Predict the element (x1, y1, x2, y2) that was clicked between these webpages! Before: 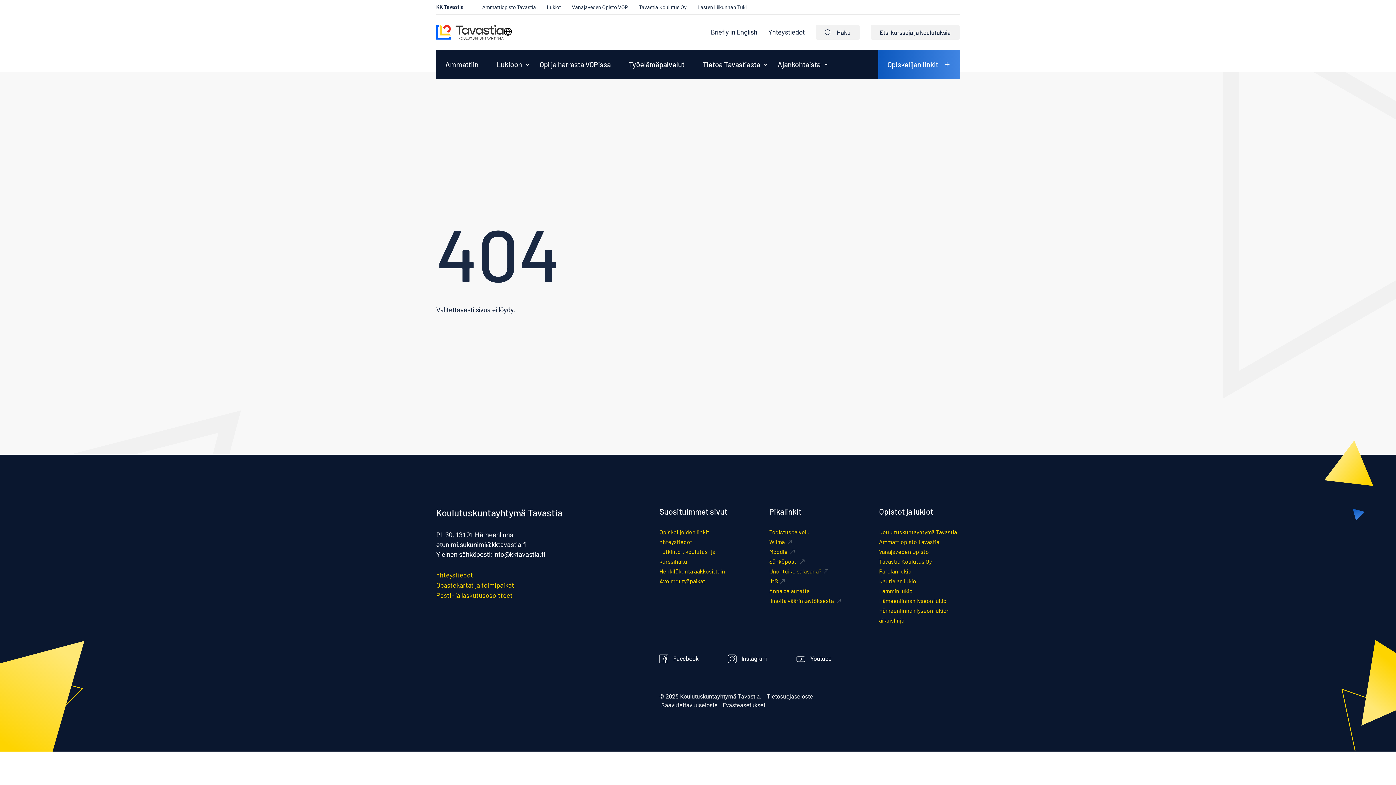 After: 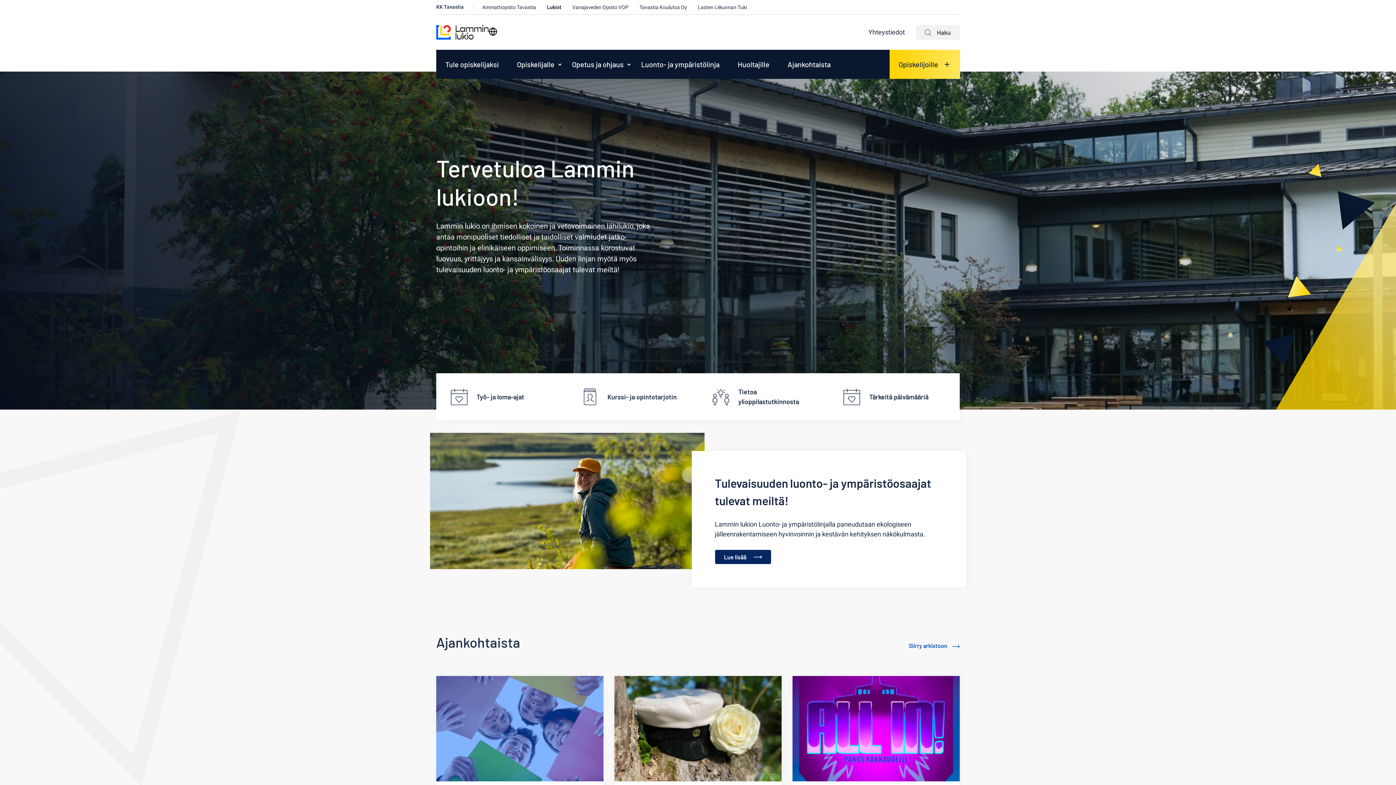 Action: label: Lammin lukio bbox: (879, 587, 912, 594)